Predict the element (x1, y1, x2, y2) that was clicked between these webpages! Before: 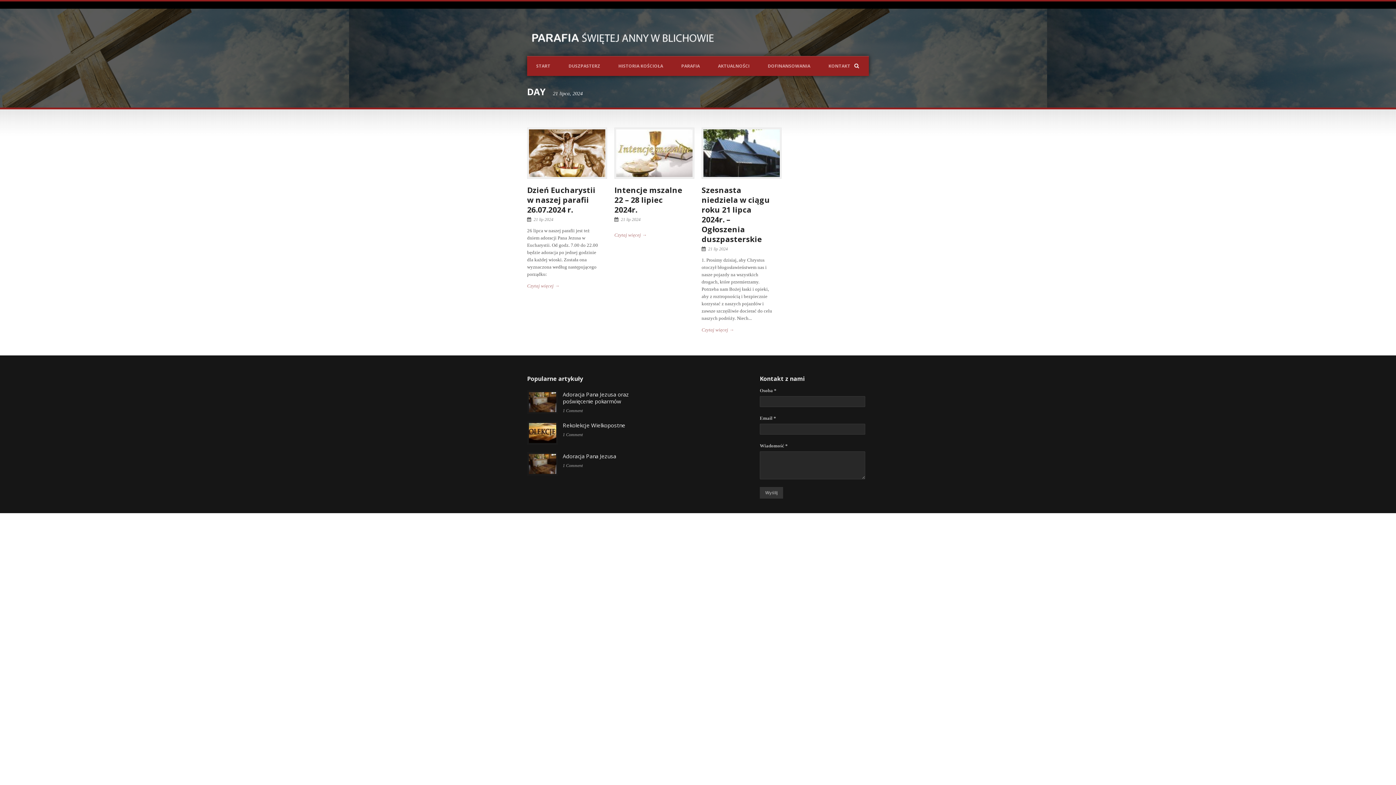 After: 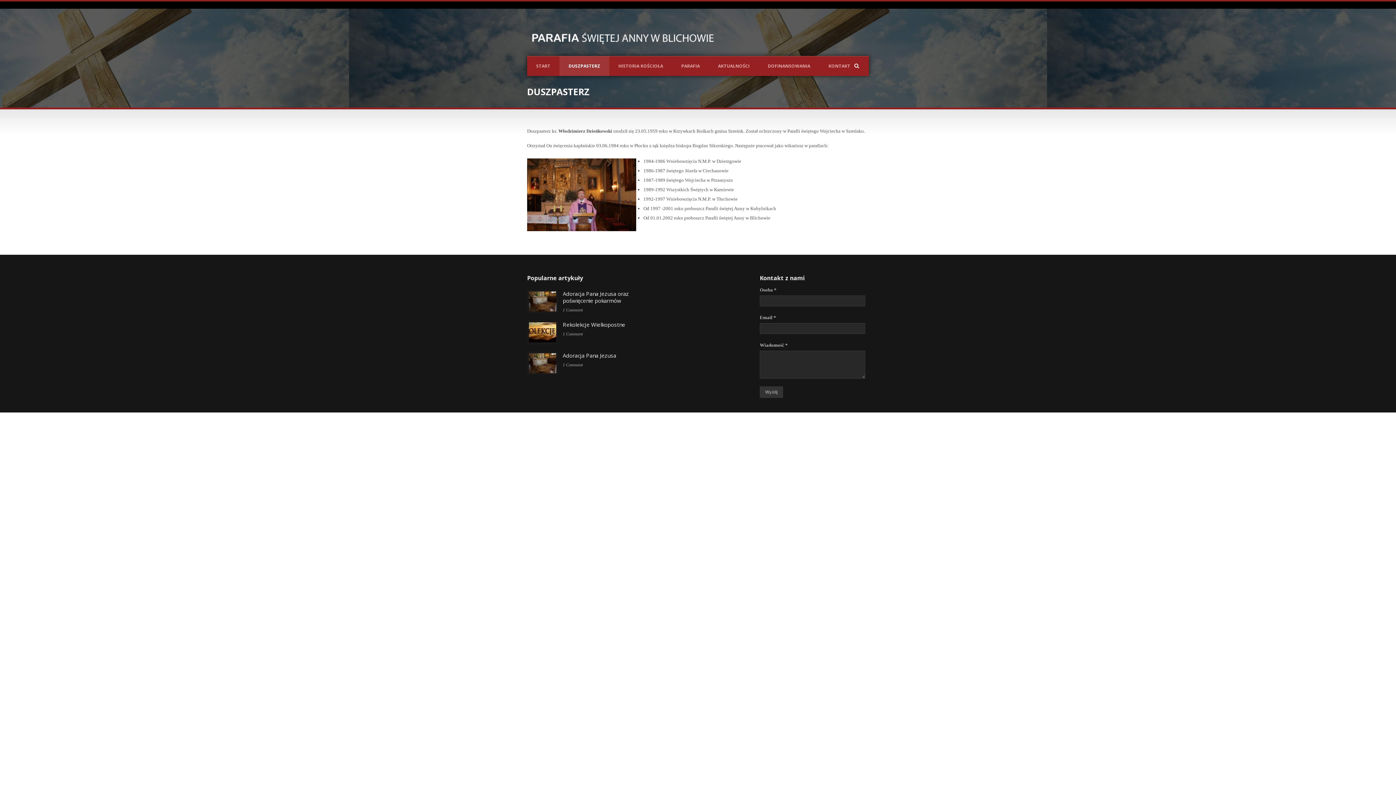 Action: bbox: (559, 56, 609, 76) label: DUSZPASTERZ